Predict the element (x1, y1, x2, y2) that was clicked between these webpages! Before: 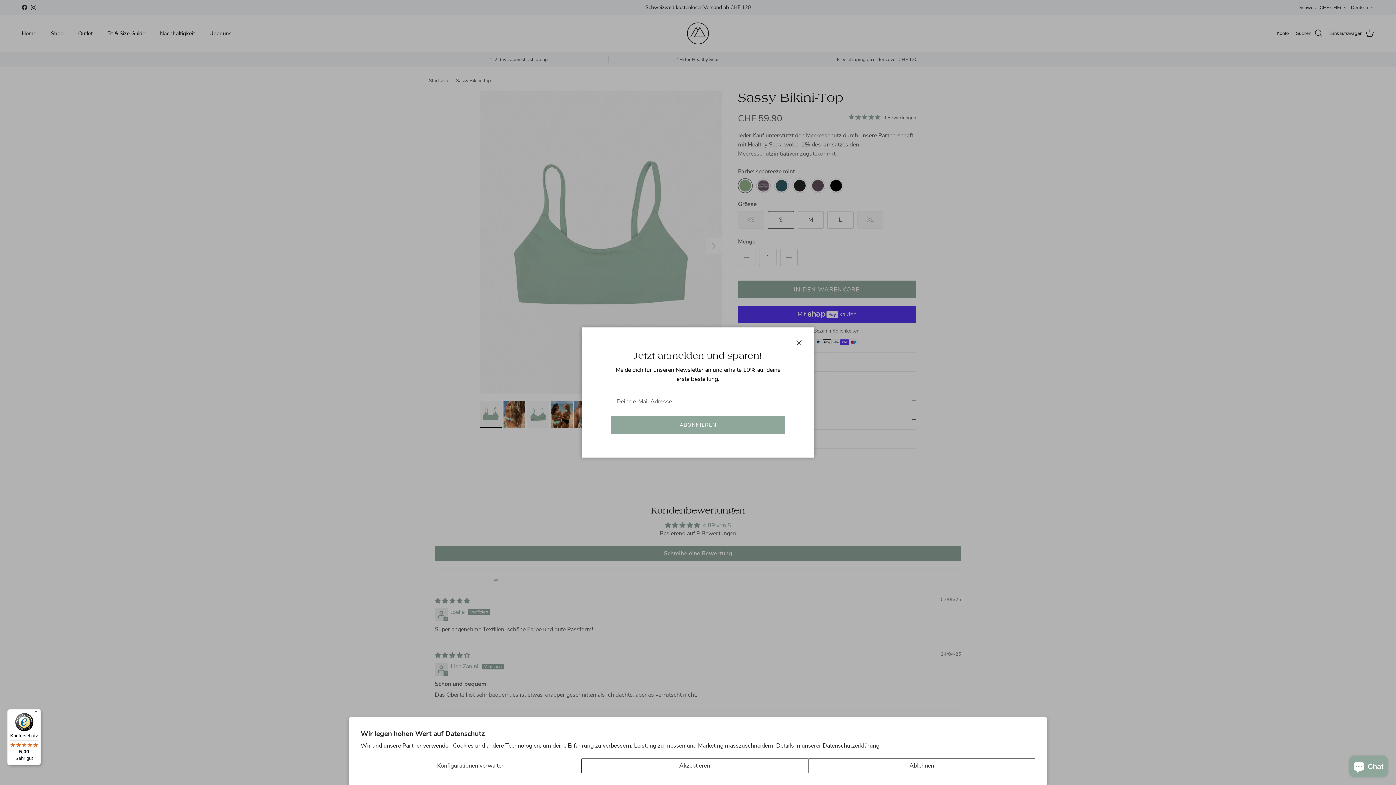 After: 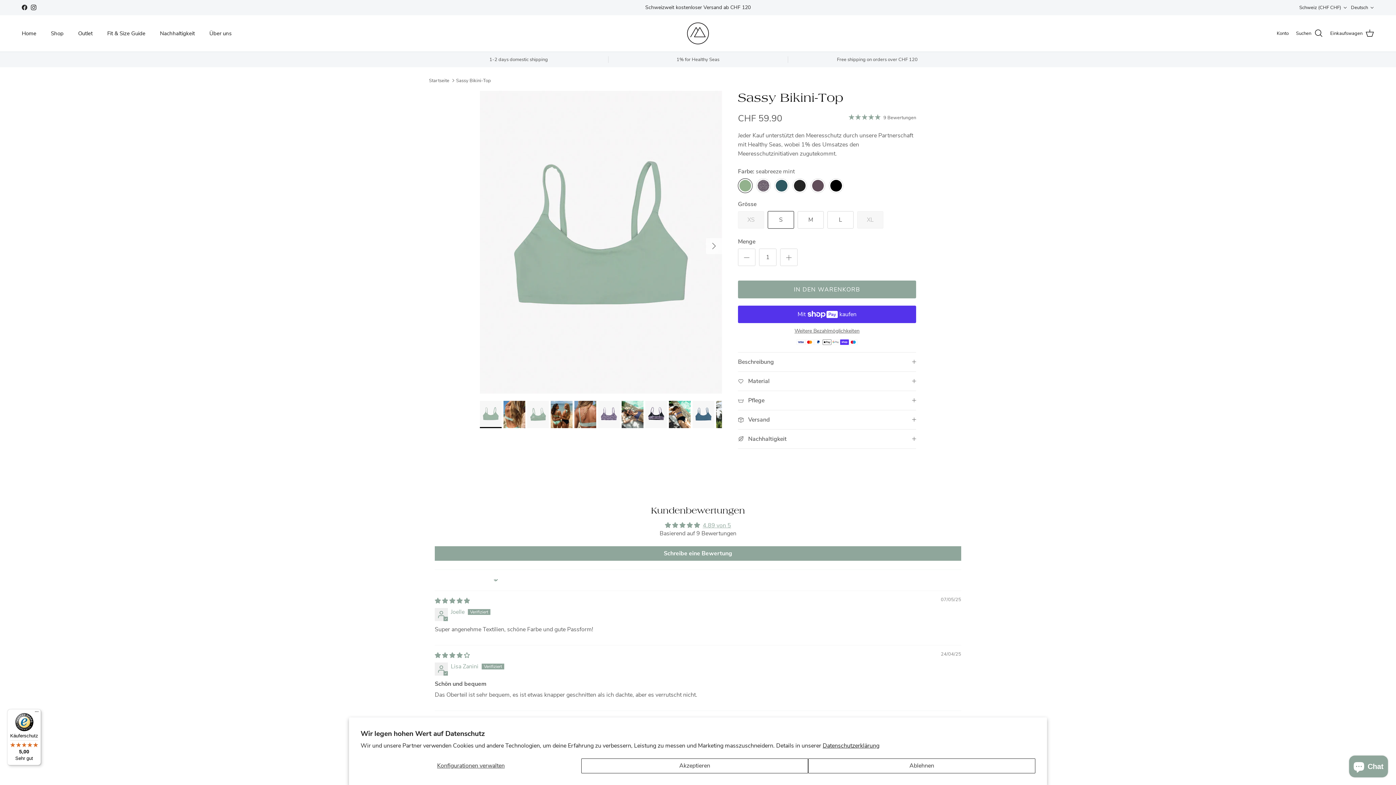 Action: bbox: (791, 334, 807, 350) label: Schließen